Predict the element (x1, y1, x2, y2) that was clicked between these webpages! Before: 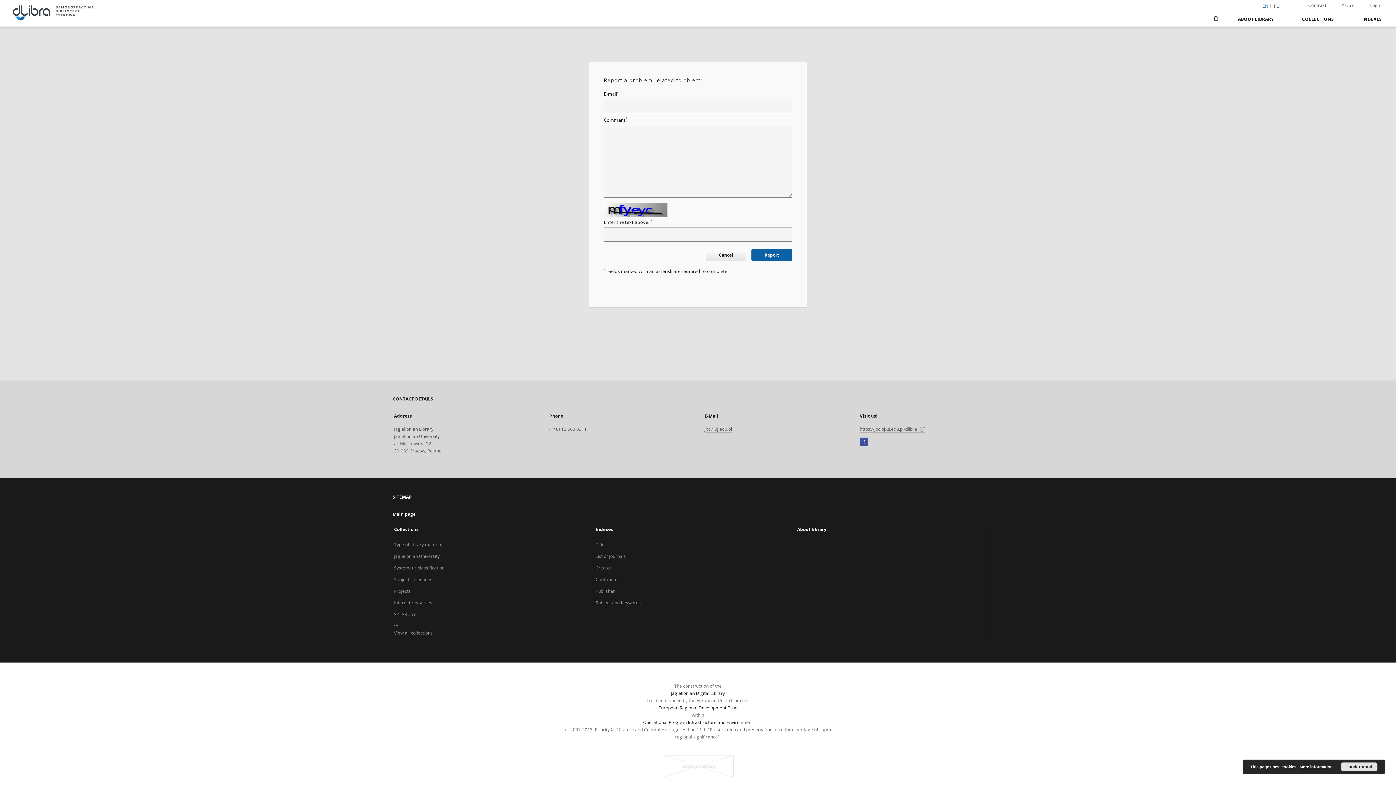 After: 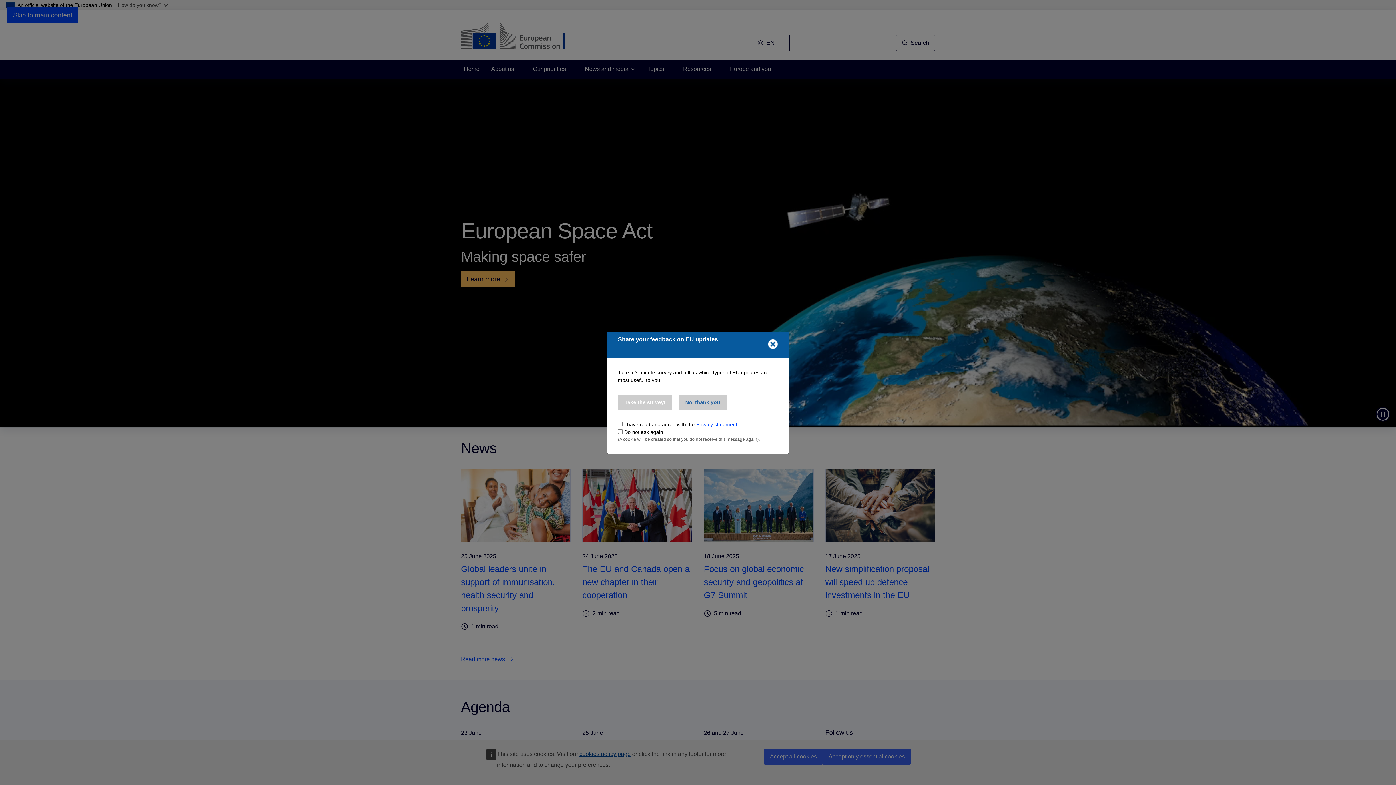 Action: bbox: (560, 704, 835, 712) label: European Regional Development Fund